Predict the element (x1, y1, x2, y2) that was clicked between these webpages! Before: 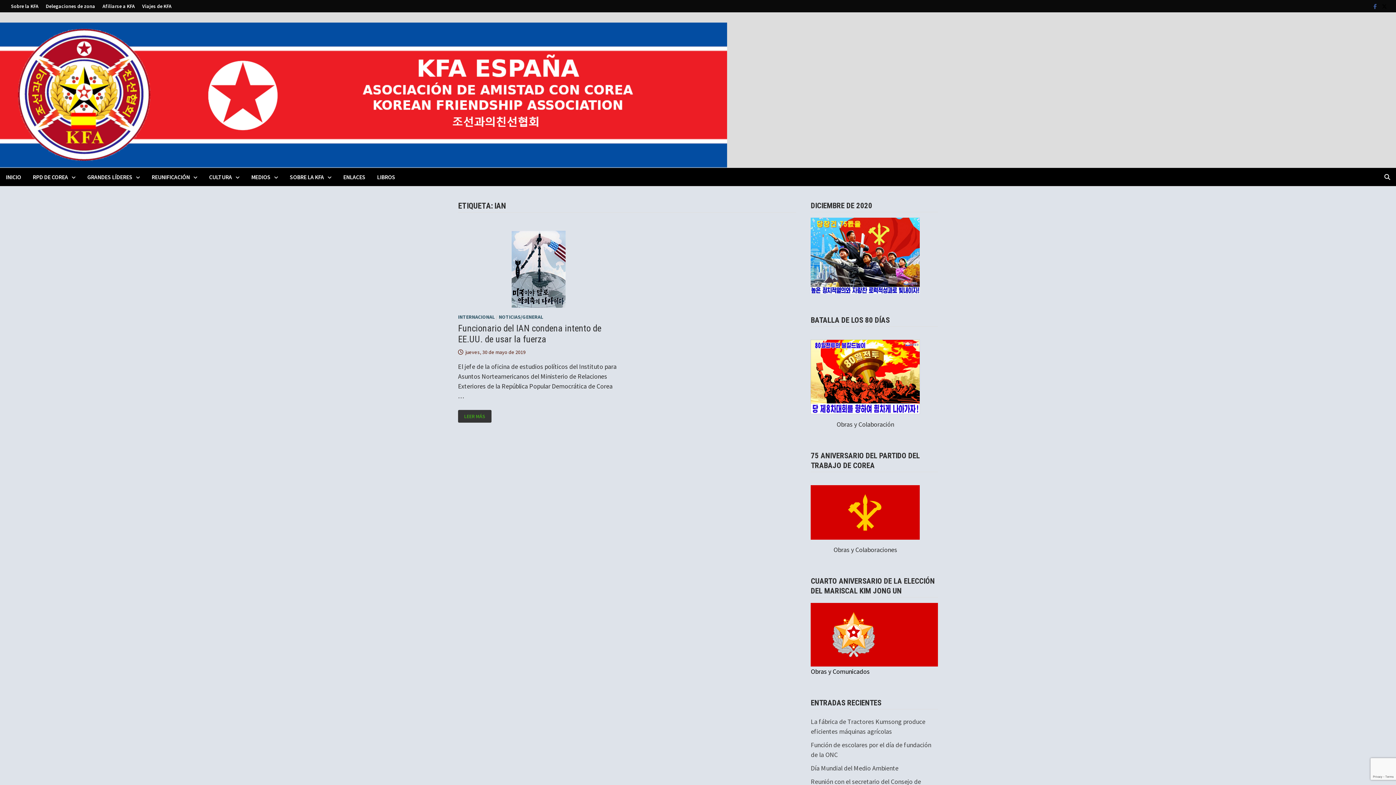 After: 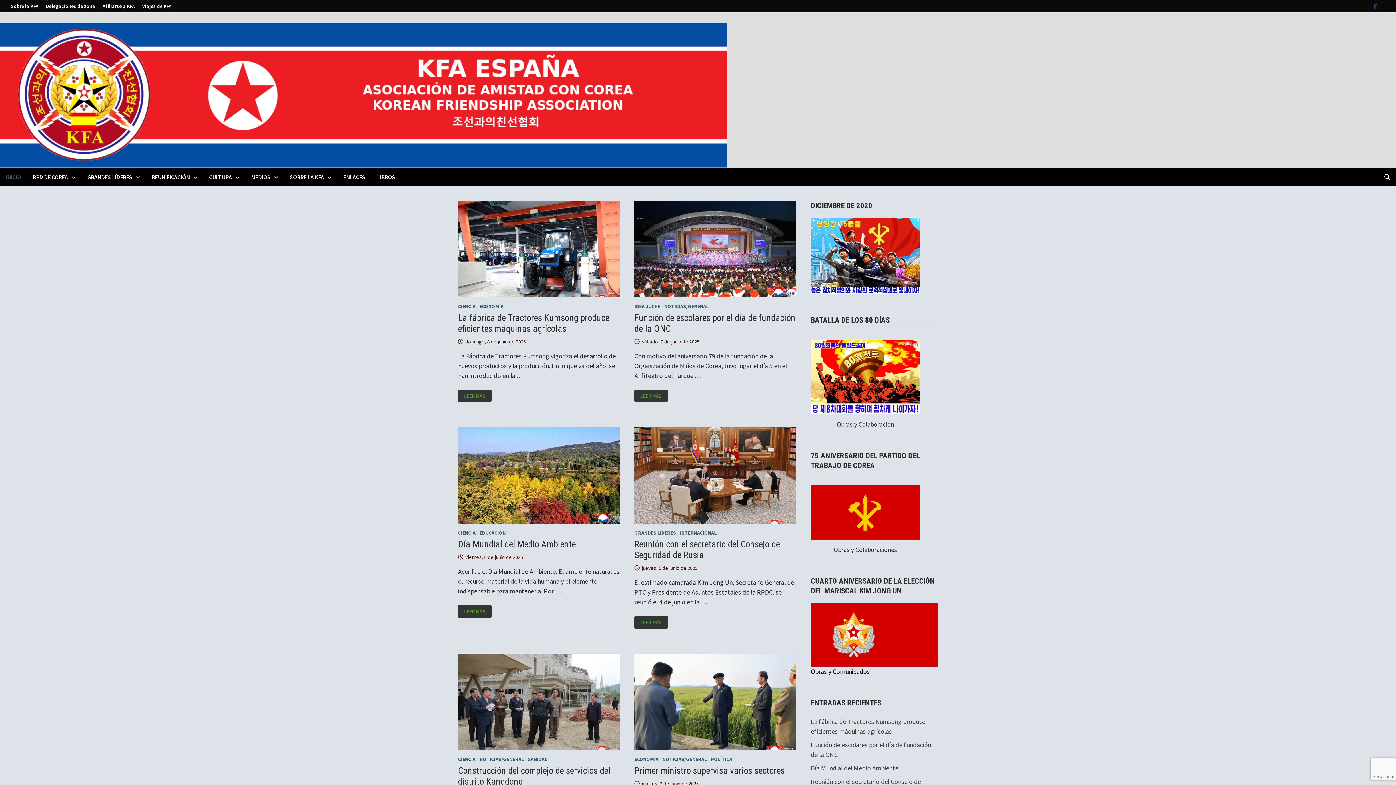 Action: bbox: (0, 168, 26, 186) label: INICIO